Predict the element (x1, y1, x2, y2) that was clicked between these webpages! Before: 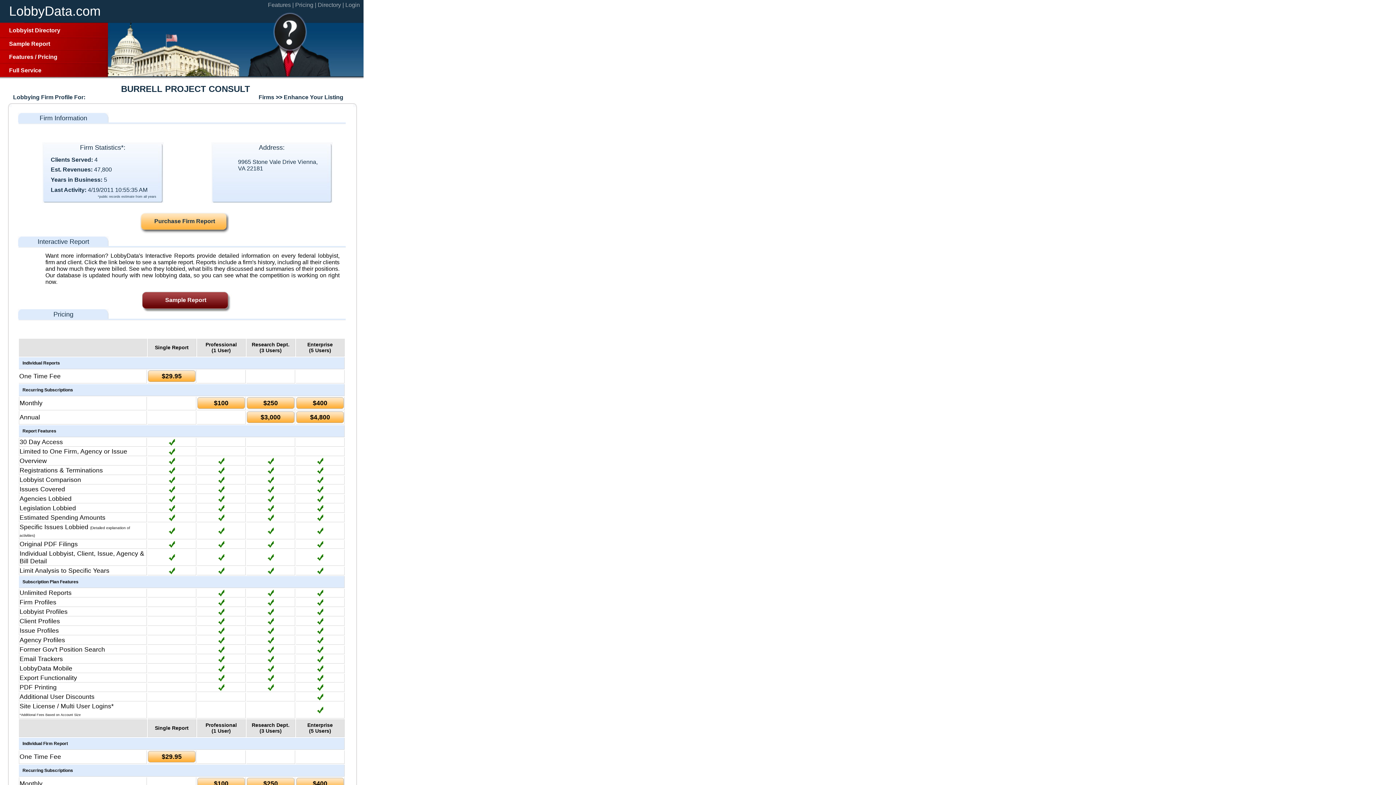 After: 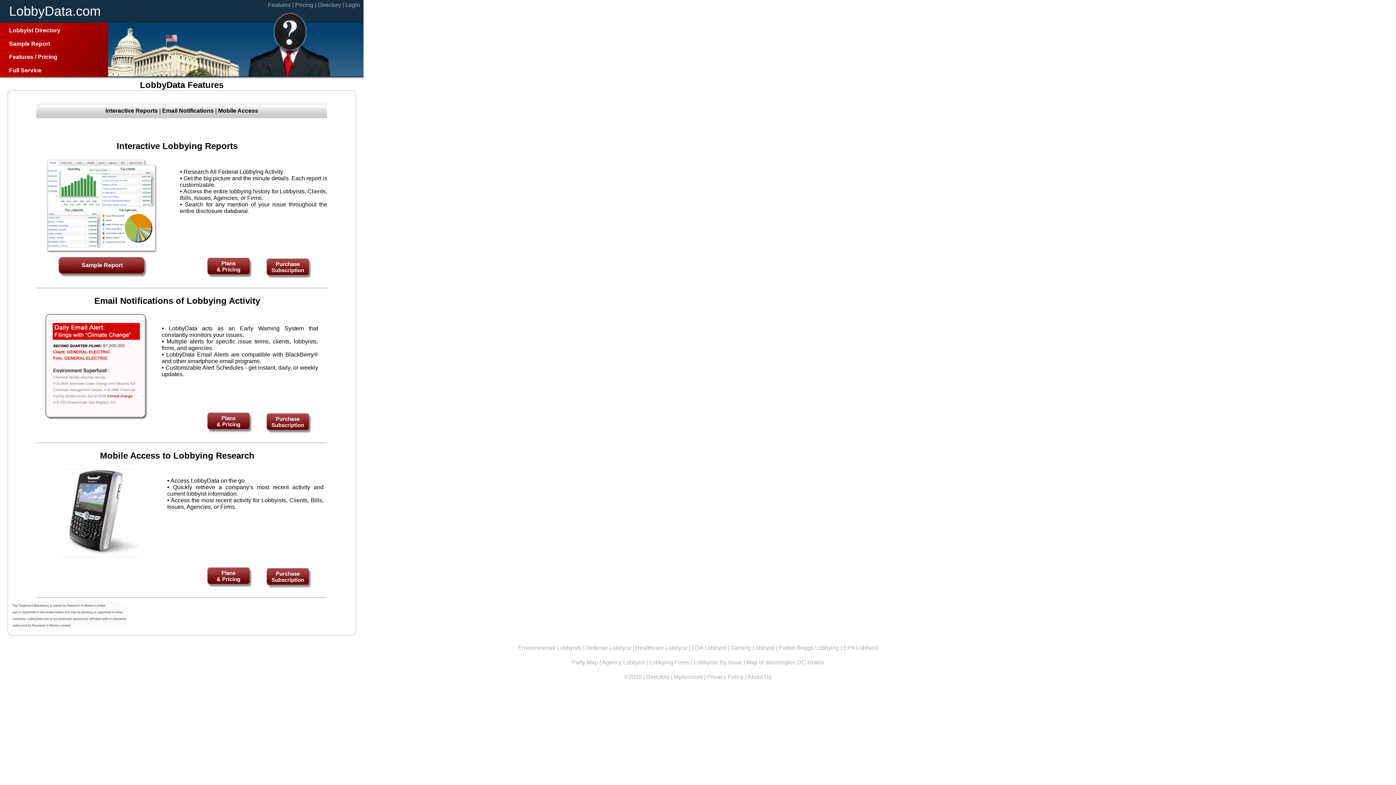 Action: bbox: (268, 1, 295, 8) label: Features | 